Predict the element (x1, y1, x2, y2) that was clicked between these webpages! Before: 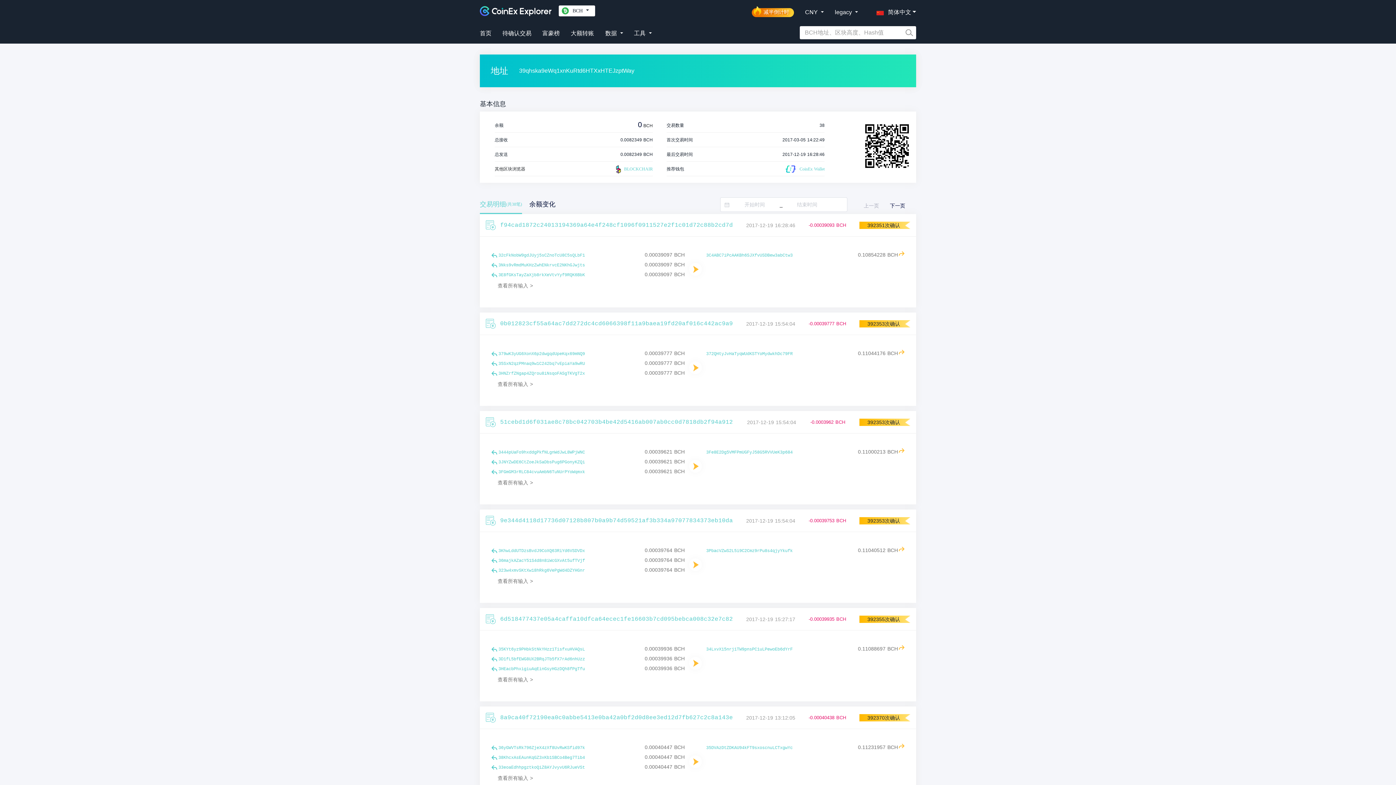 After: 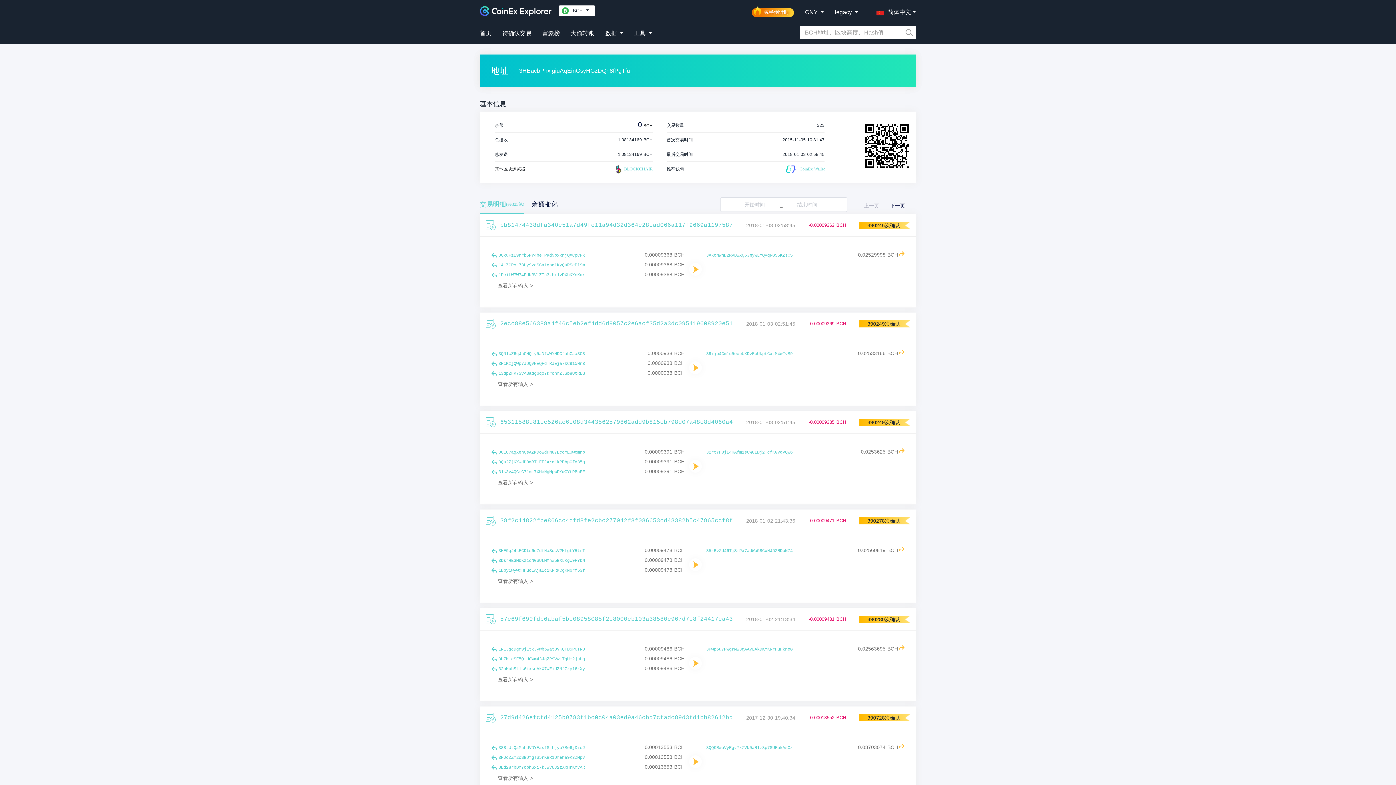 Action: bbox: (498, 666, 585, 672) label: 3HEacbPhxigiuAqEinGsyHGzDQh8fPgTfu